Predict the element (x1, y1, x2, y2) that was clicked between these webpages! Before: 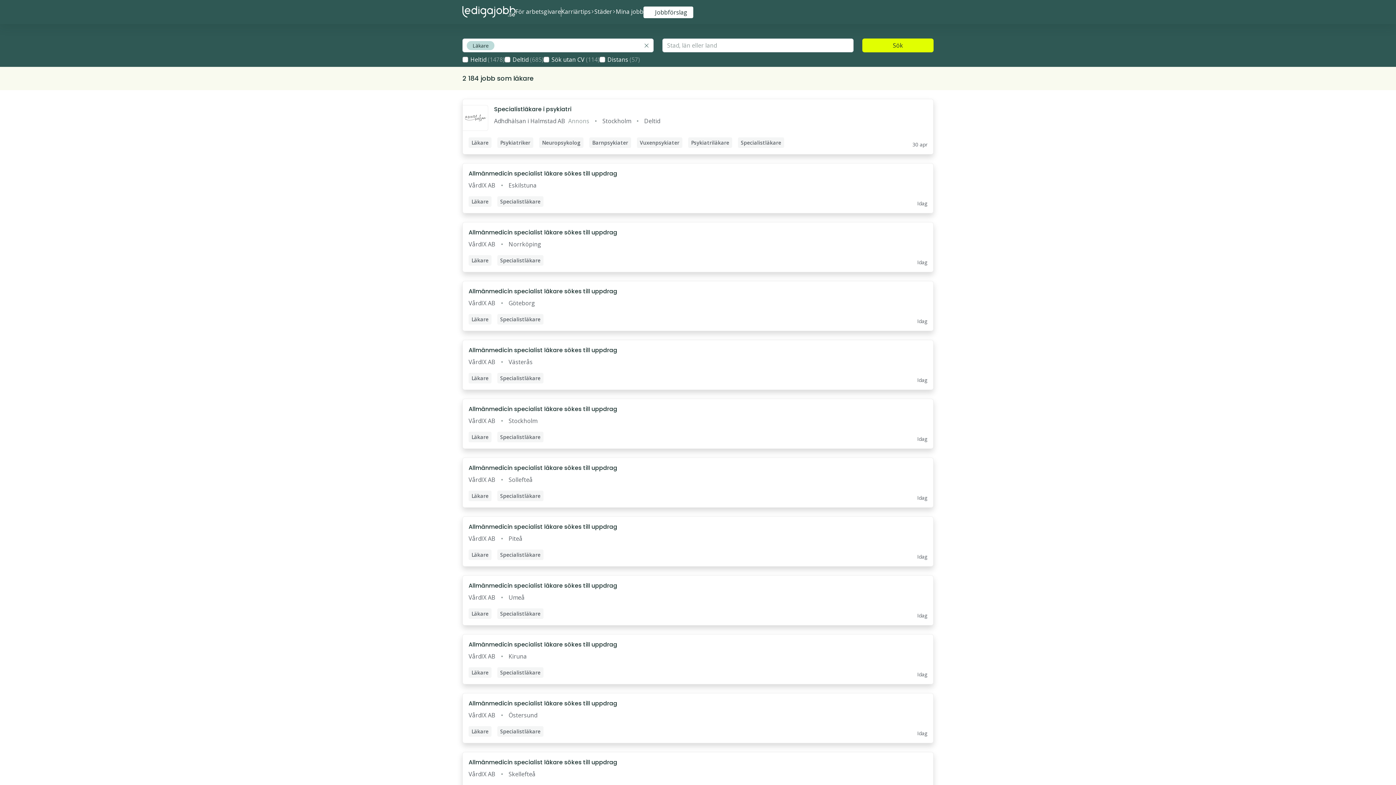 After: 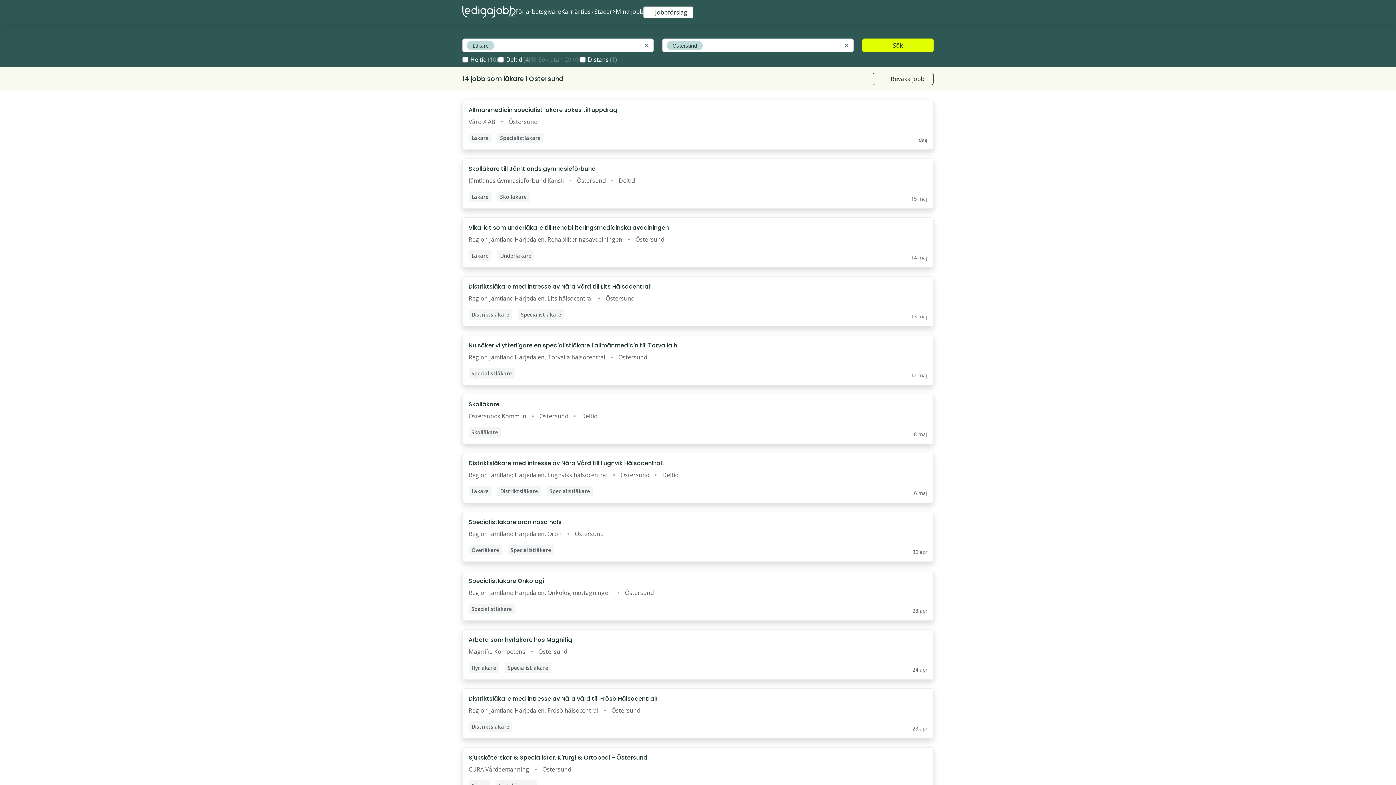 Action: bbox: (508, 711, 537, 720) label: Östersund